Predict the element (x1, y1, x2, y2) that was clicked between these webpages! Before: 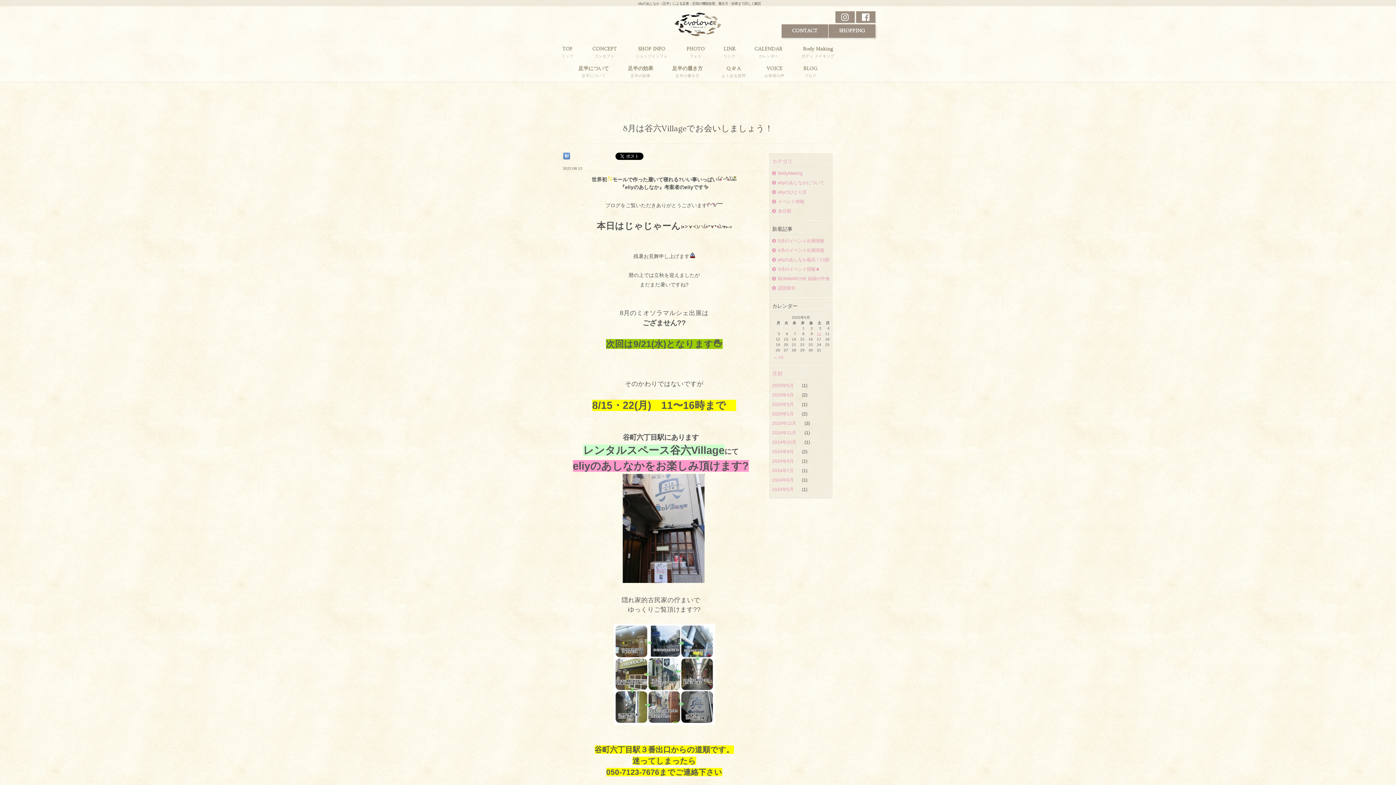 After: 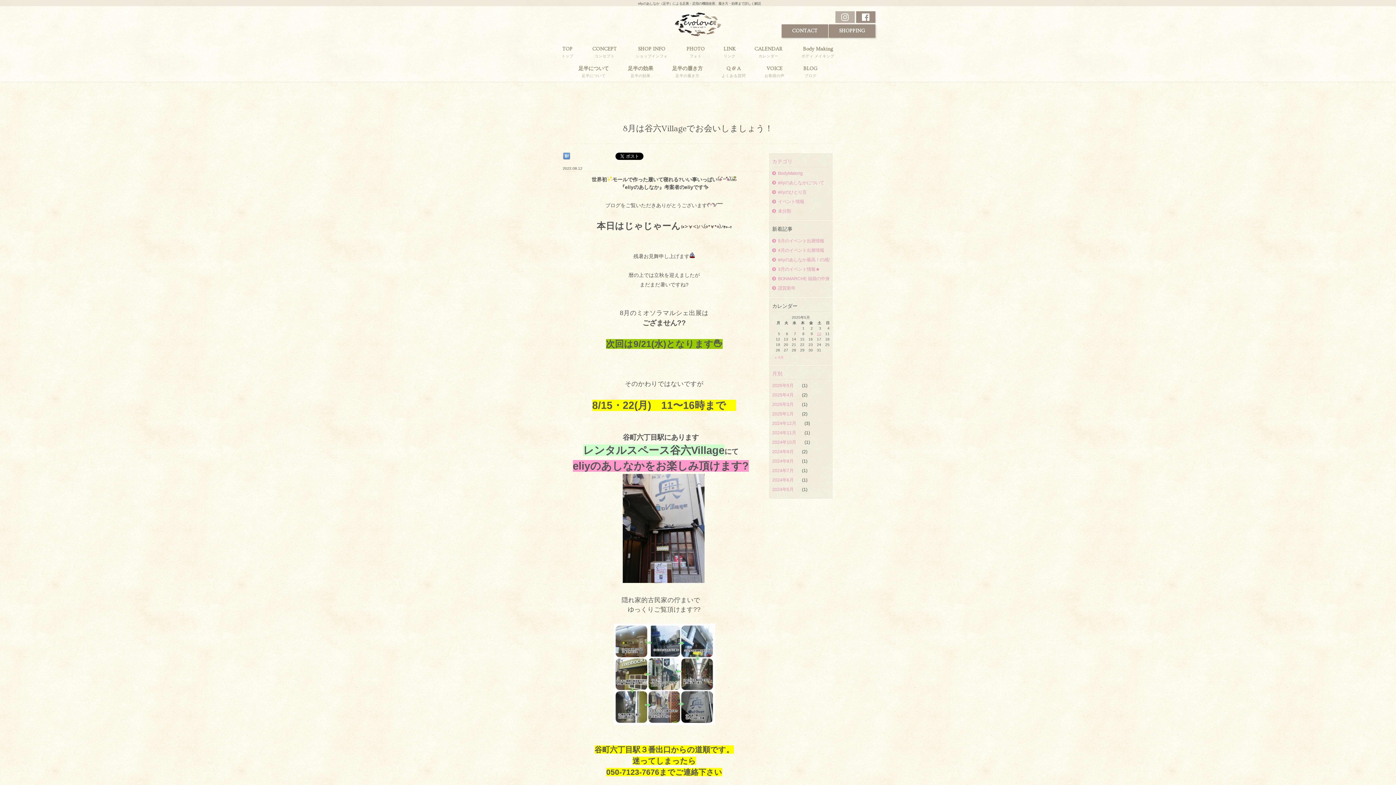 Action: bbox: (841, 15, 849, 21)